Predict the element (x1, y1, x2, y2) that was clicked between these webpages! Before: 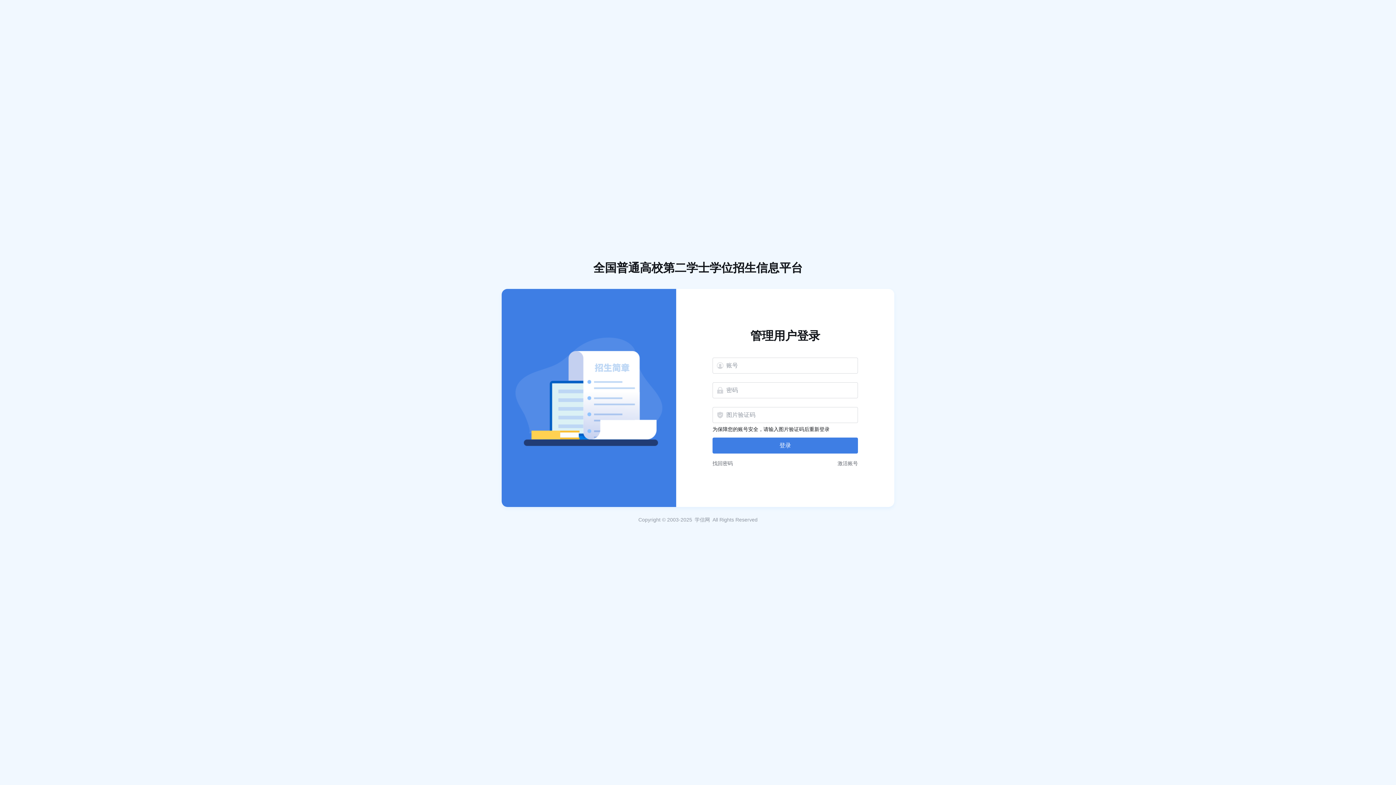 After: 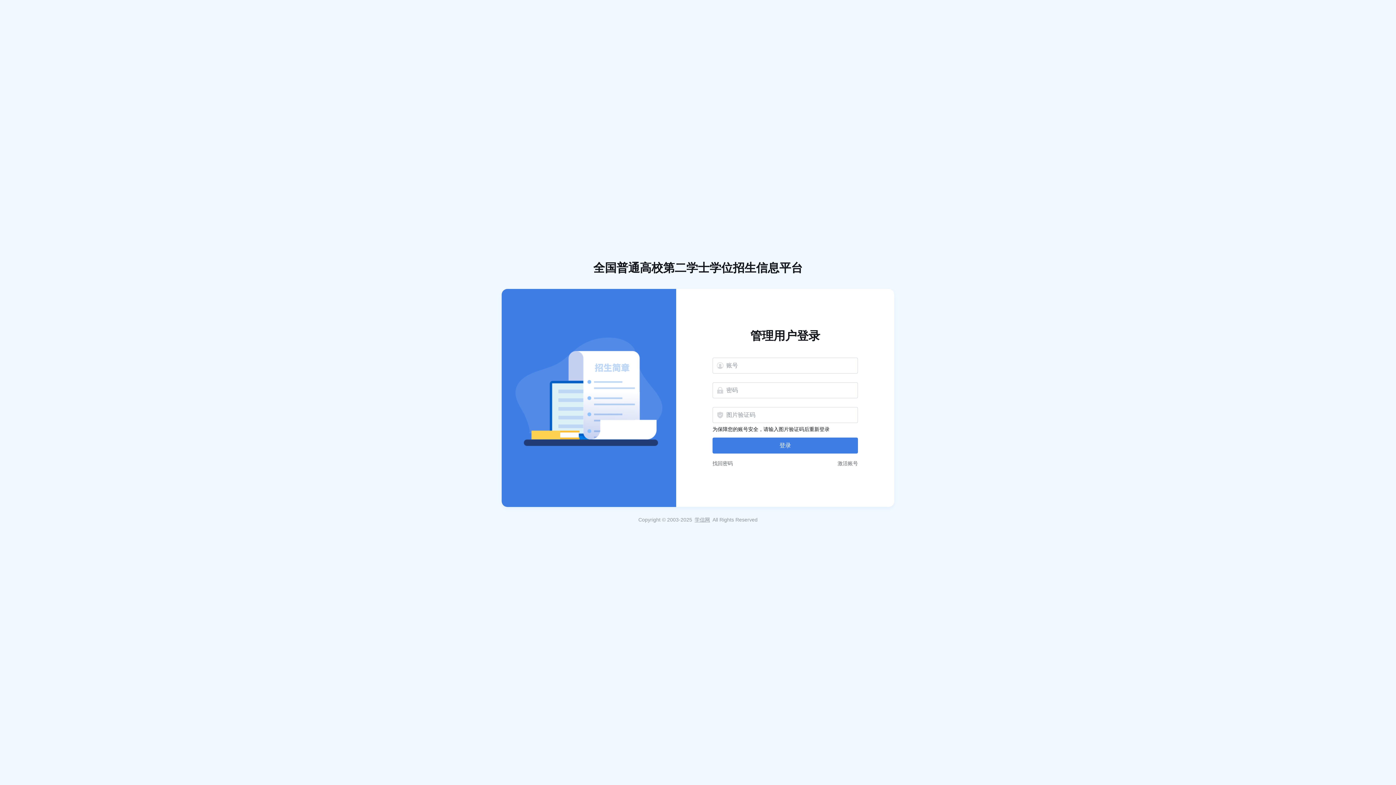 Action: label: 学信网 bbox: (694, 517, 710, 522)